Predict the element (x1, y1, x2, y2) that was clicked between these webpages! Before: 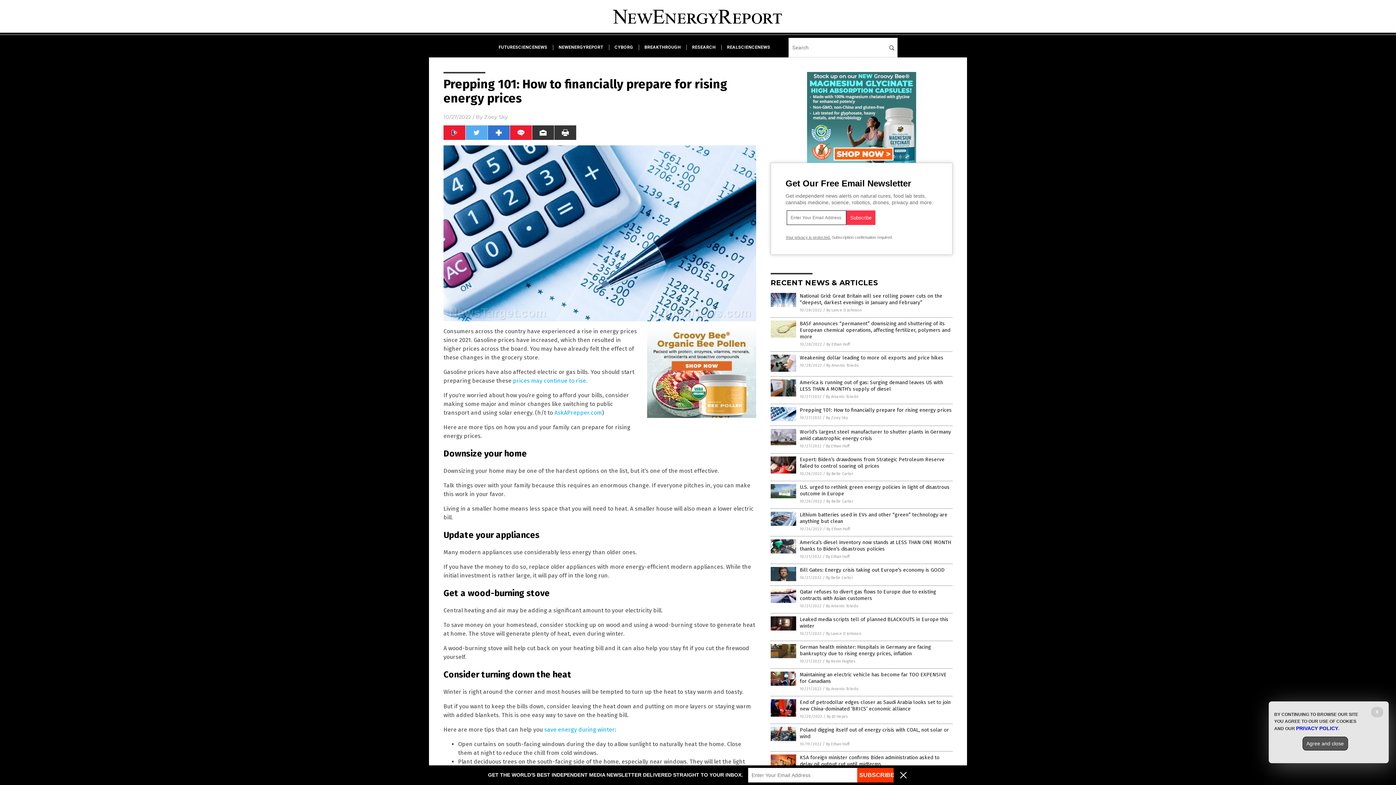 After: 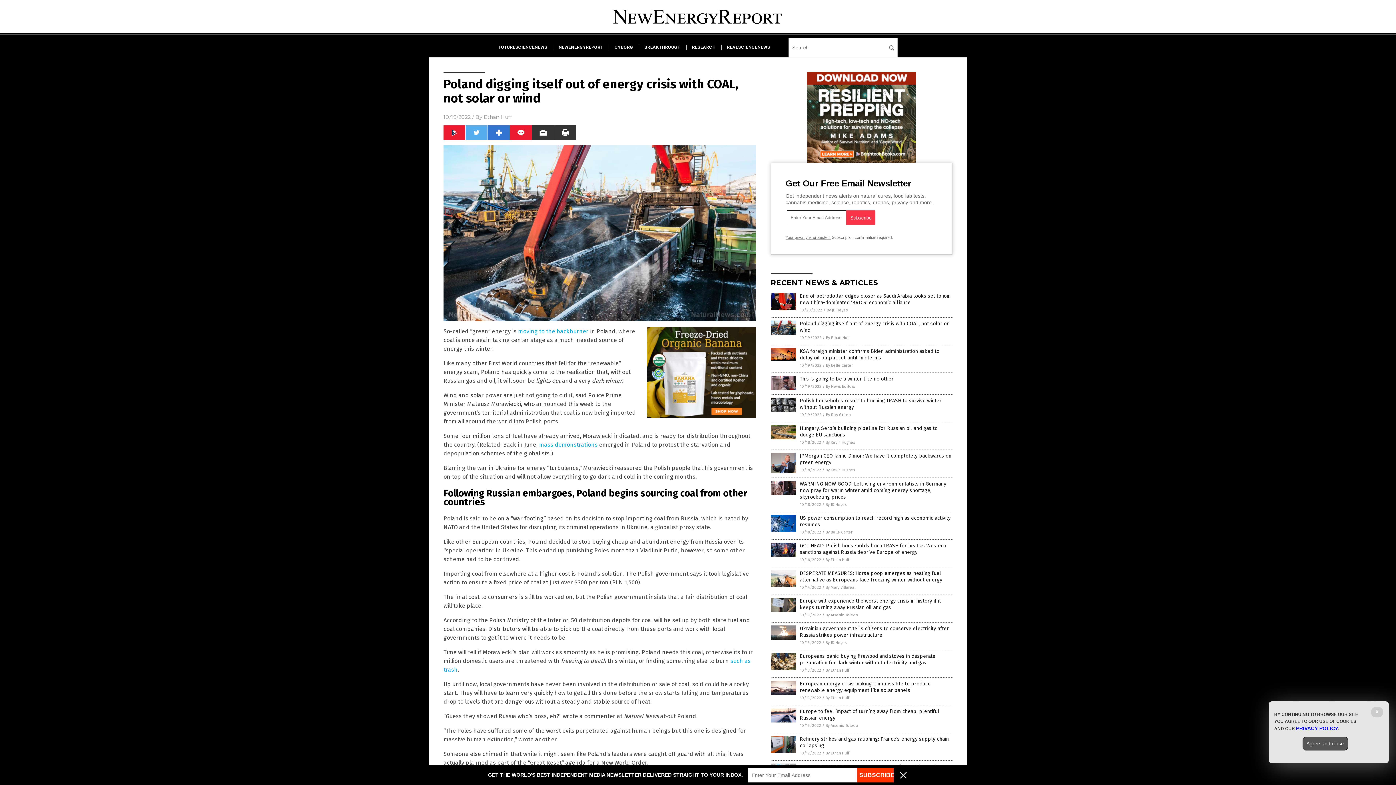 Action: bbox: (770, 737, 796, 742)